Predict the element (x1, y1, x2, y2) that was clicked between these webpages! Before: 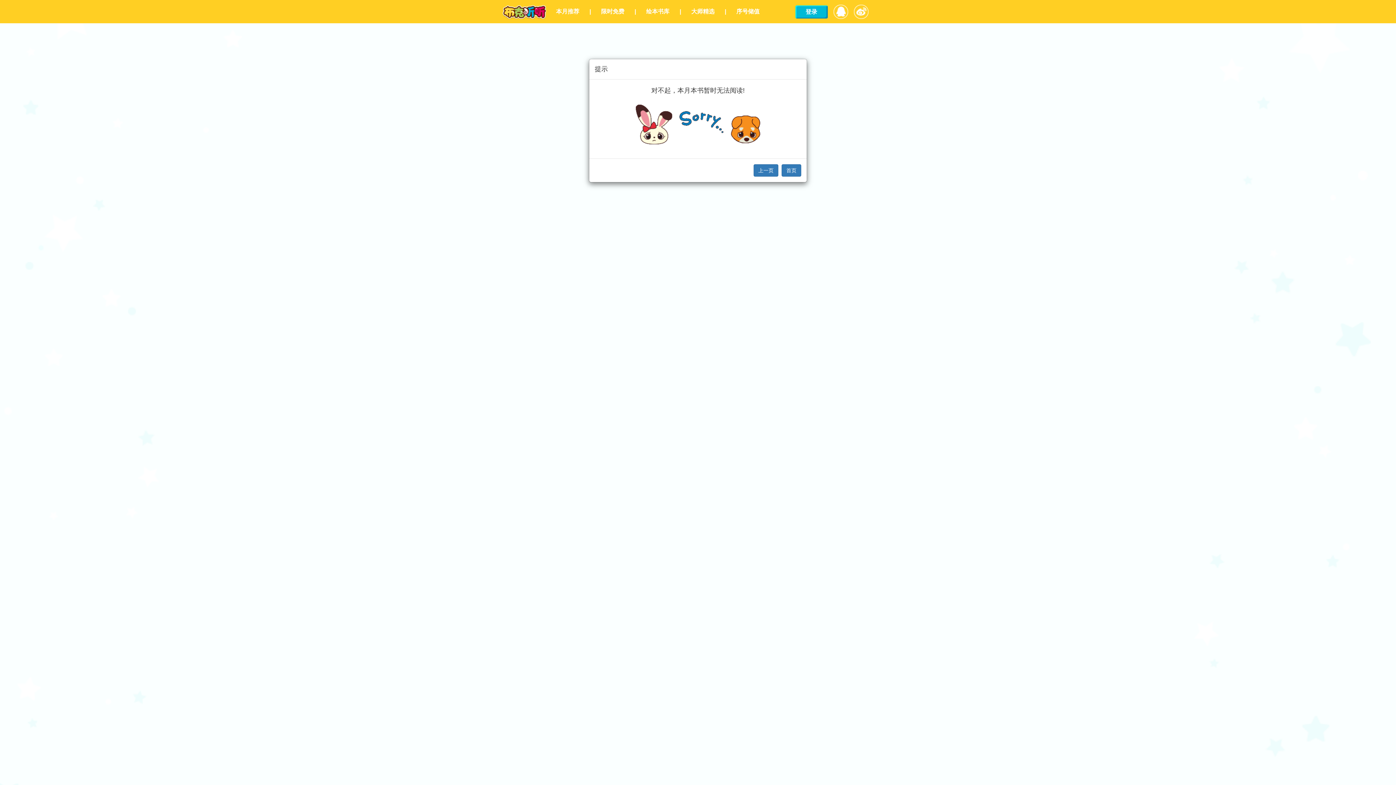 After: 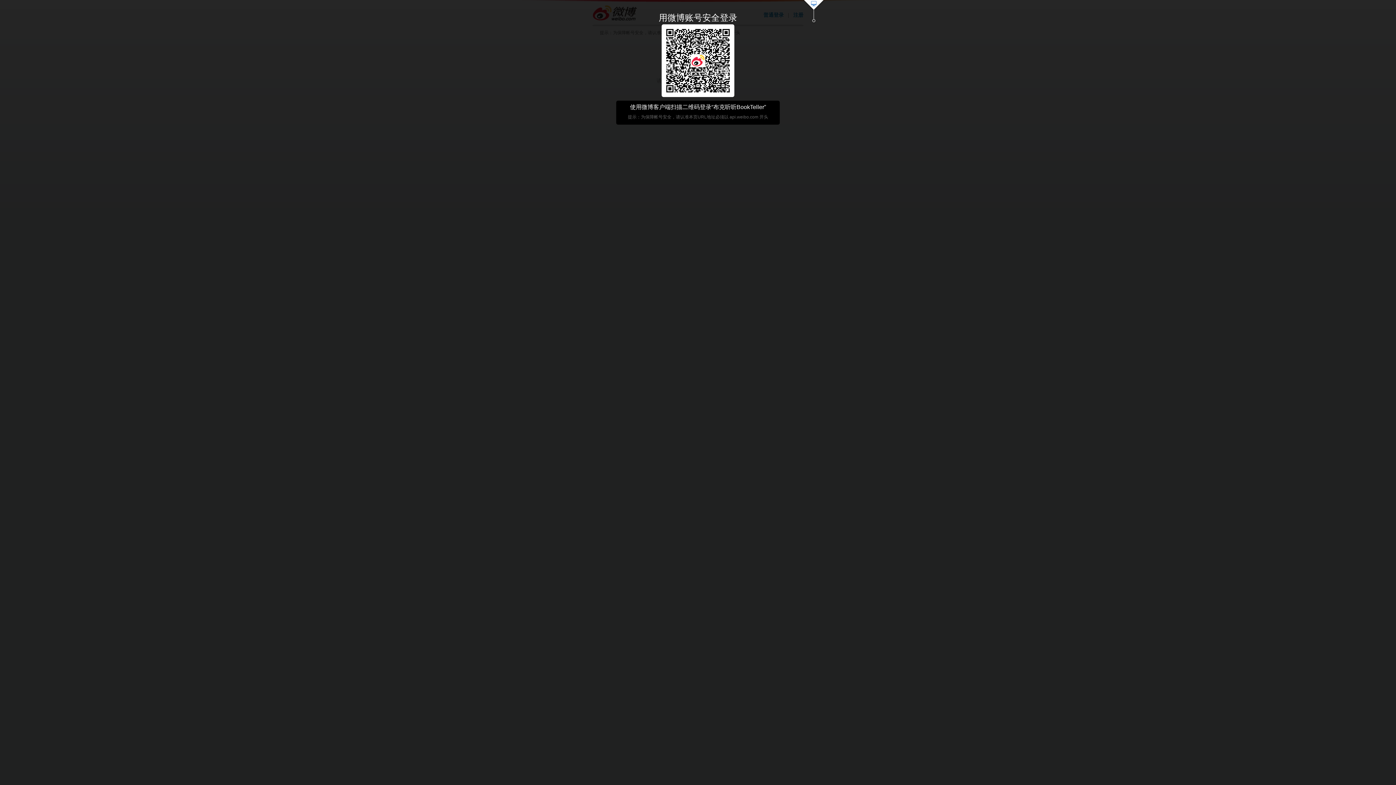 Action: bbox: (849, 8, 868, 14)